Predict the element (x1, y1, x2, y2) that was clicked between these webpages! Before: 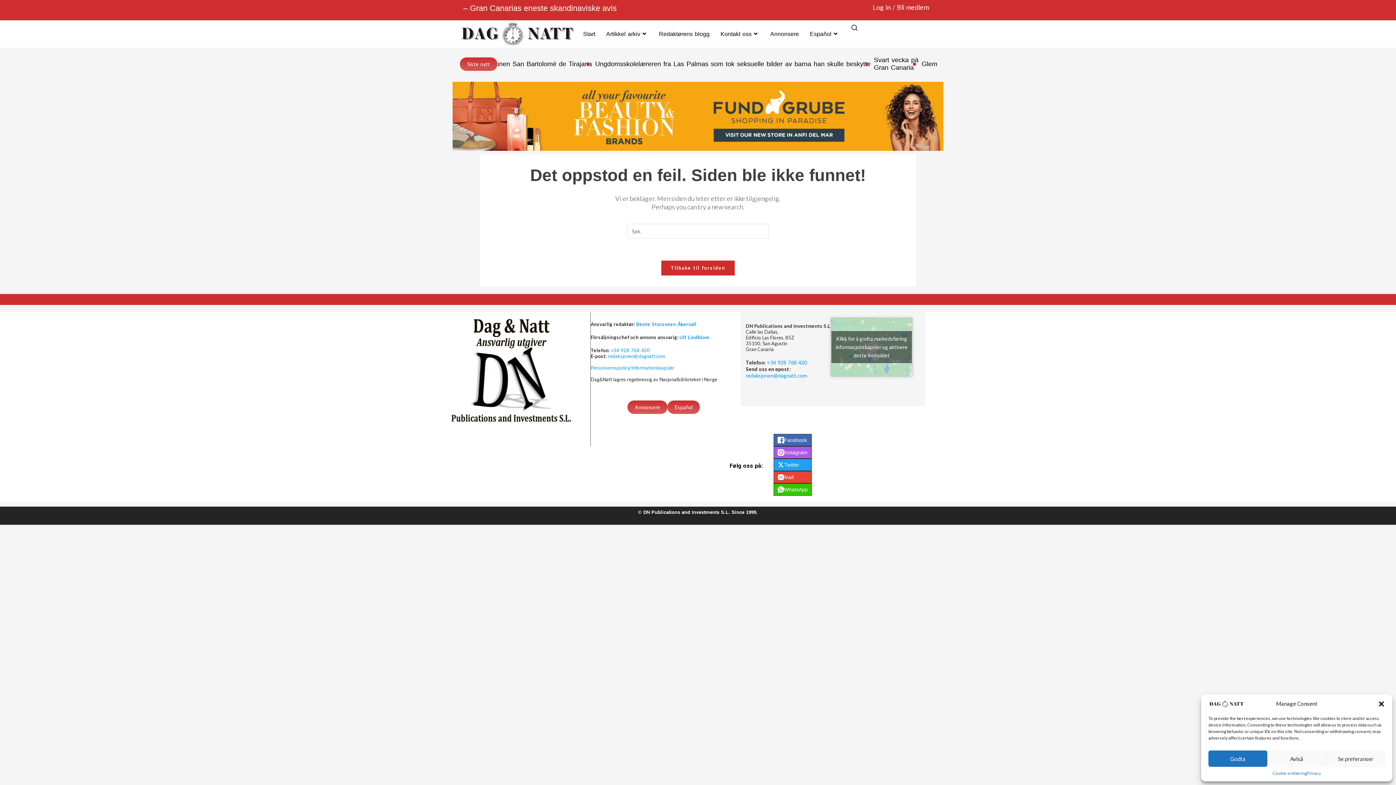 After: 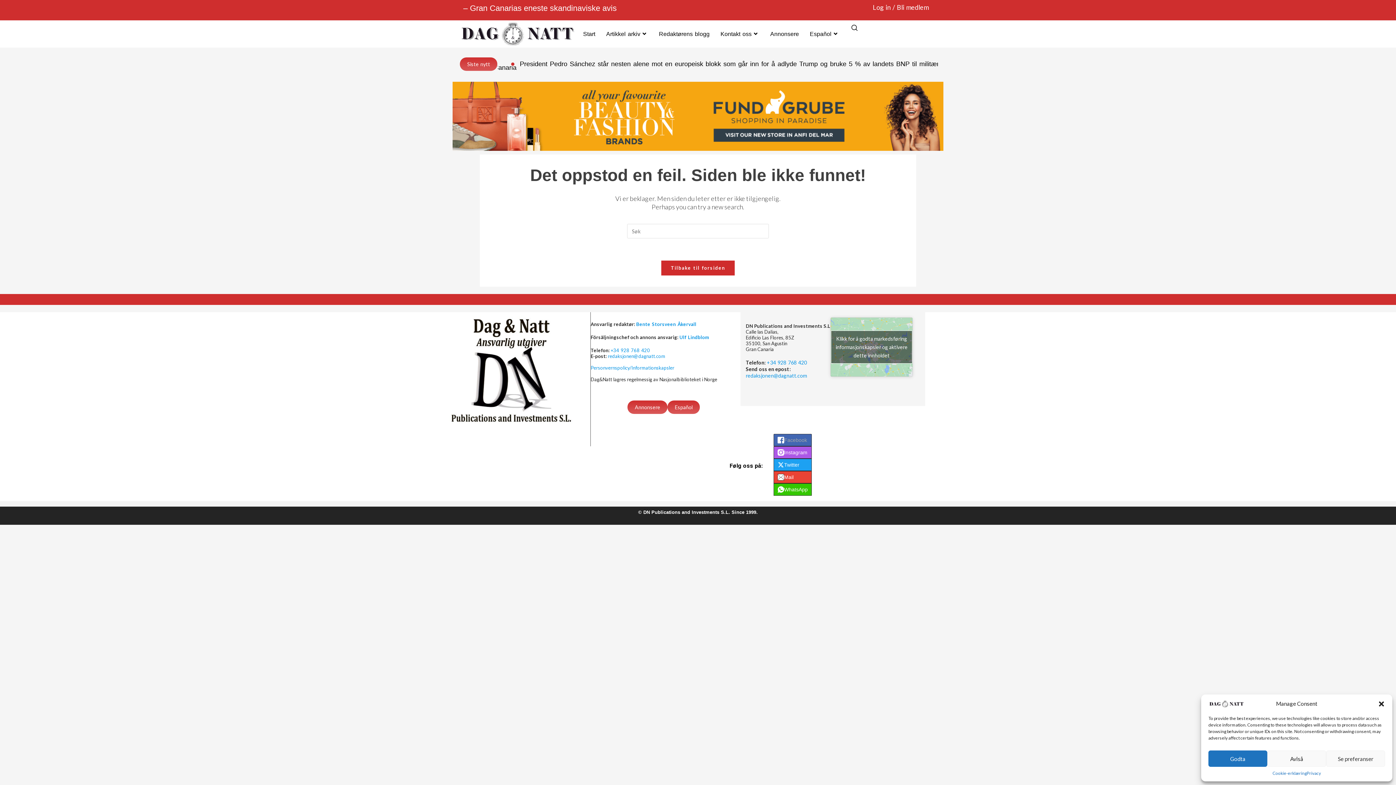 Action: bbox: (773, 434, 811, 446) label: Facebook